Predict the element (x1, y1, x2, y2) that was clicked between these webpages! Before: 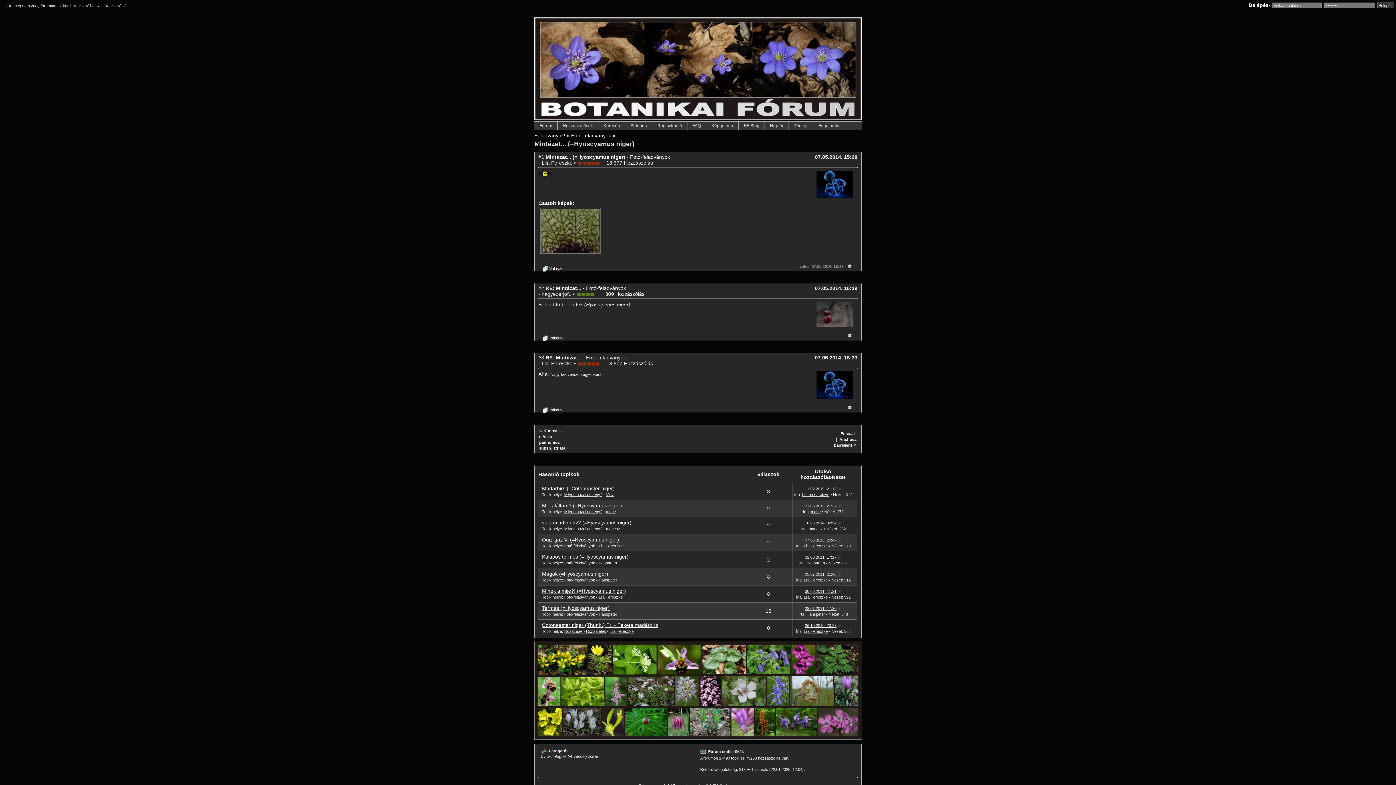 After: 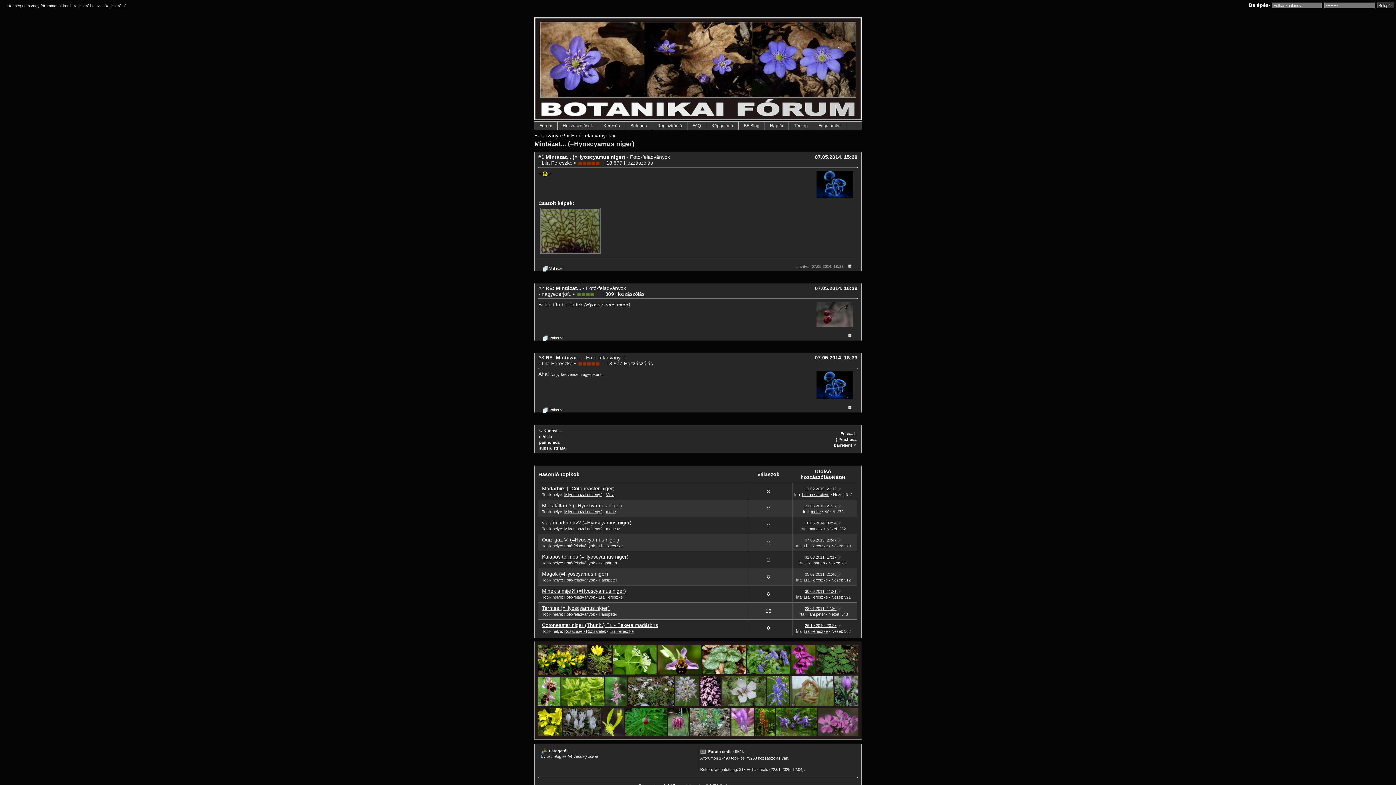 Action: bbox: (836, 504, 841, 508)